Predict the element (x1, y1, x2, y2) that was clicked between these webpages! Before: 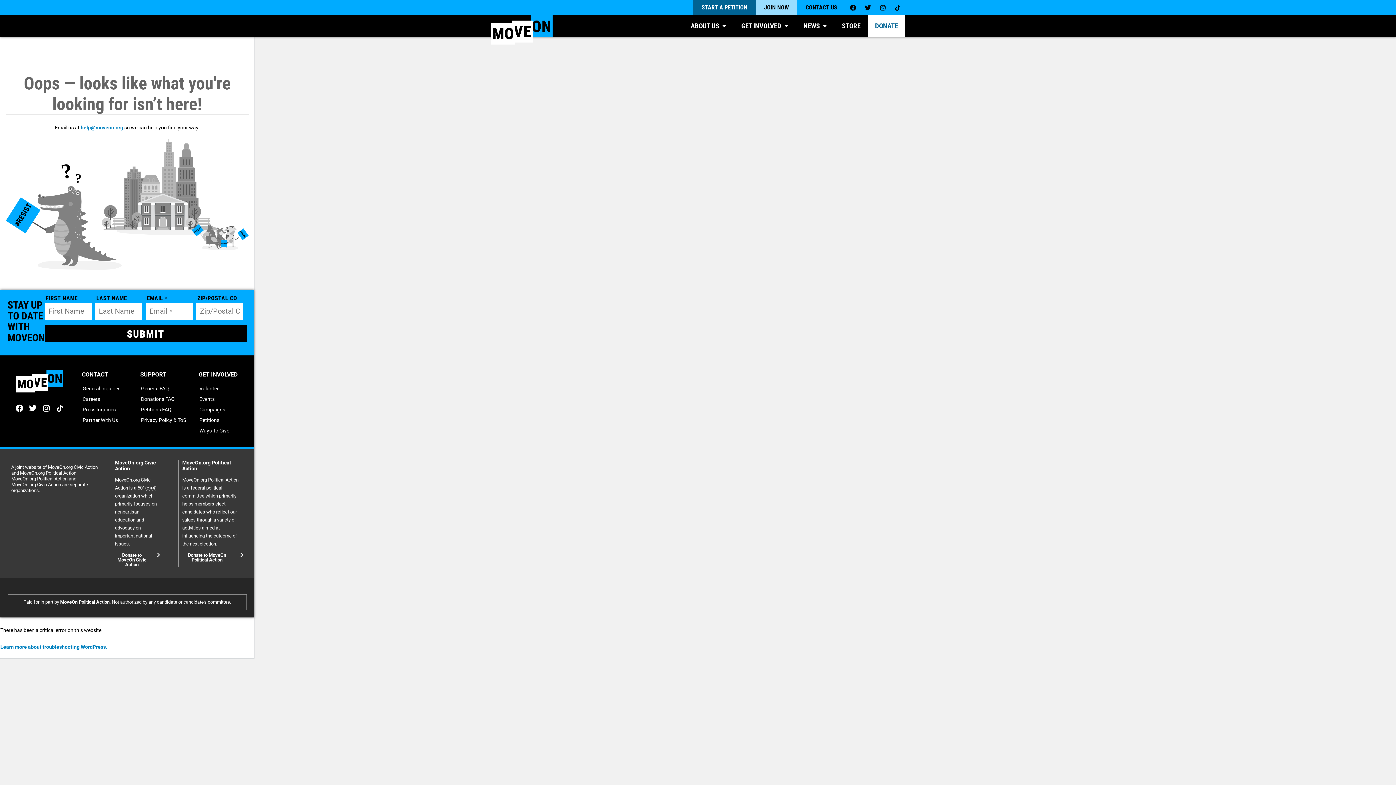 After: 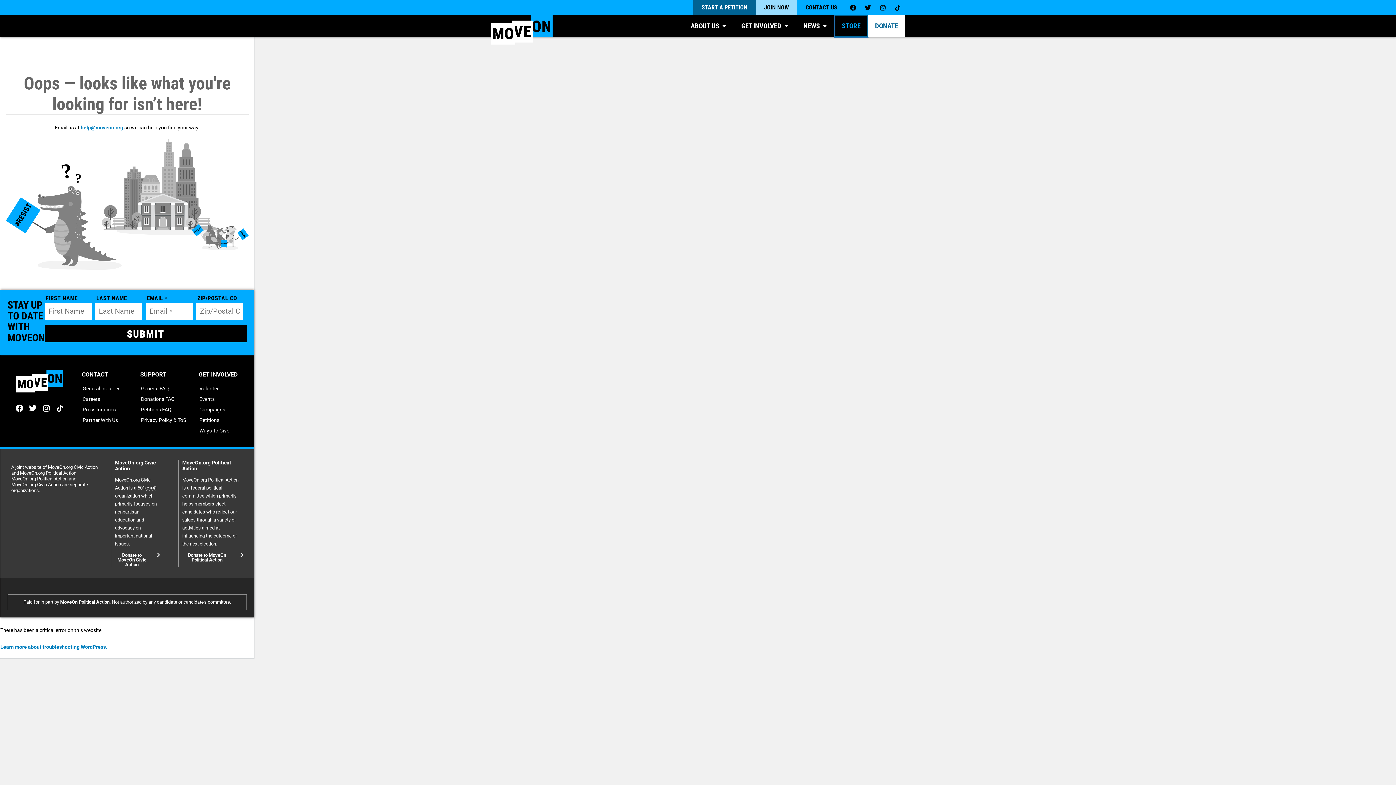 Action: bbox: (834, 15, 868, 37) label: STORE